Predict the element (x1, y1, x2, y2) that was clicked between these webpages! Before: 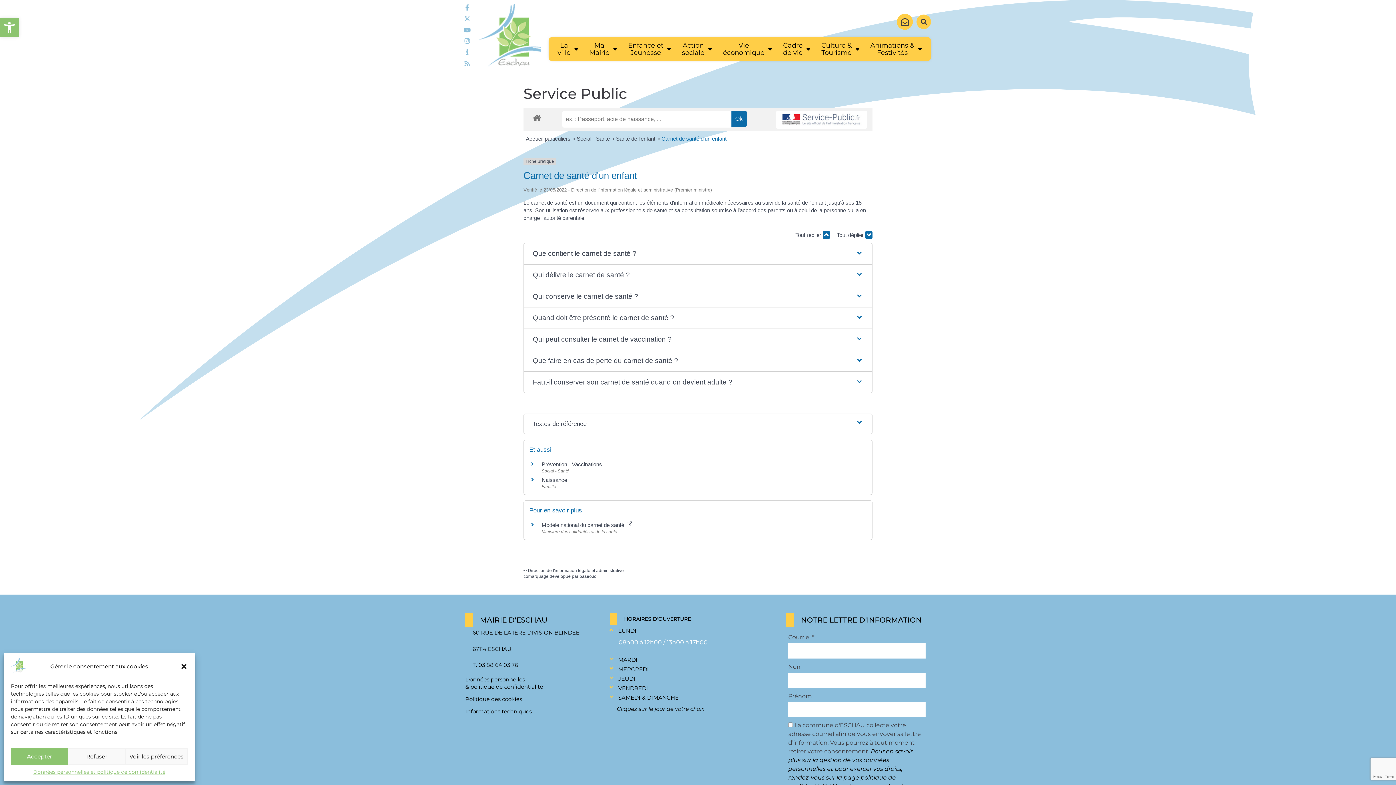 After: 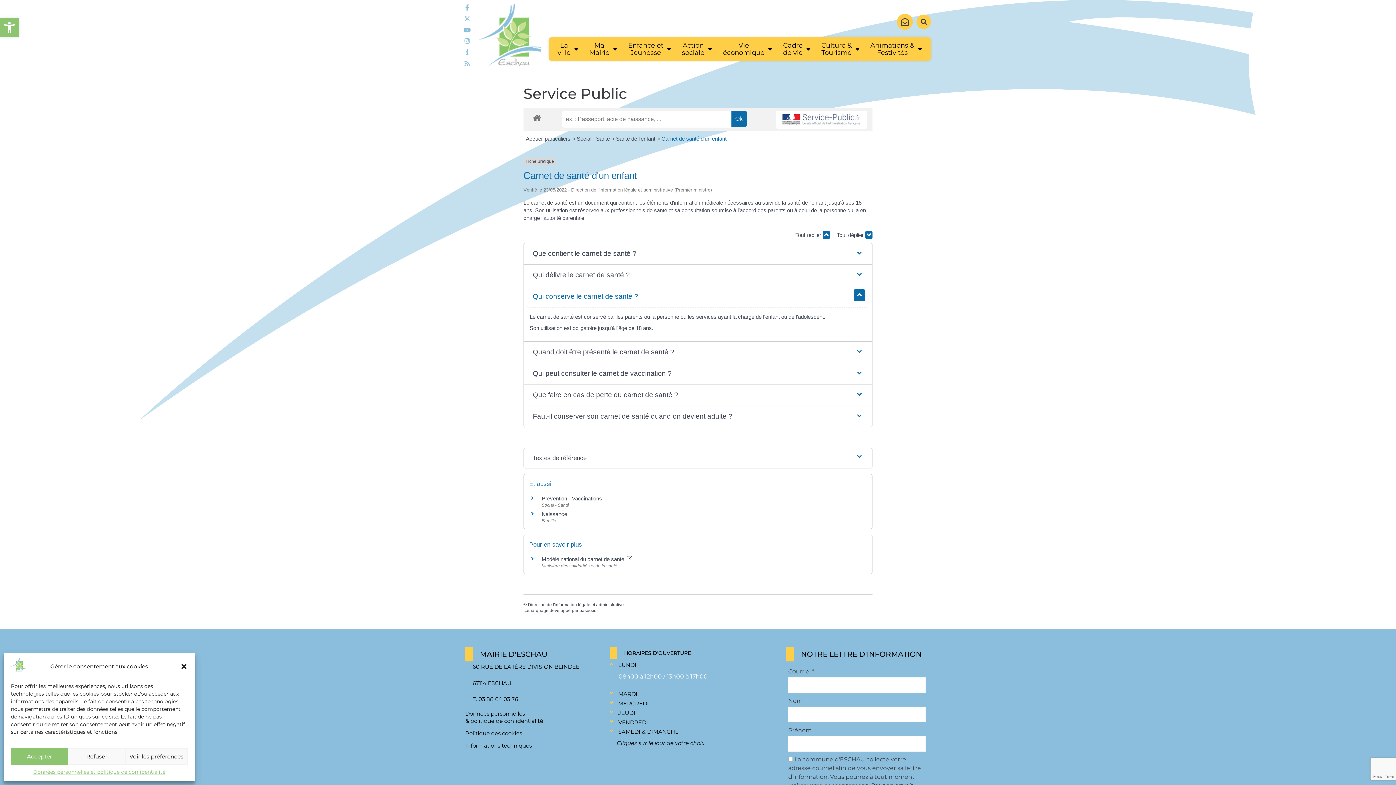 Action: label: Qui conserve le carnet de santé ? bbox: (527, 286, 868, 307)